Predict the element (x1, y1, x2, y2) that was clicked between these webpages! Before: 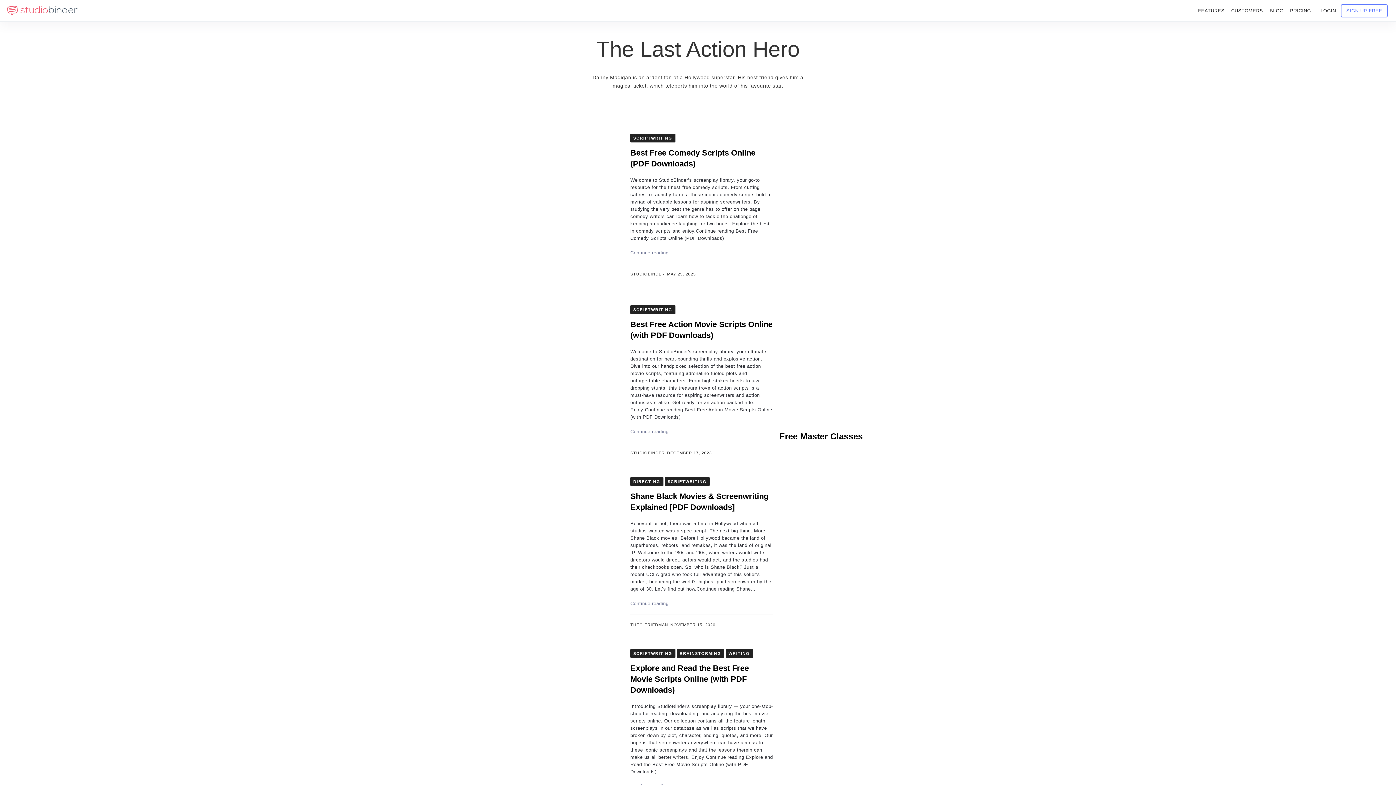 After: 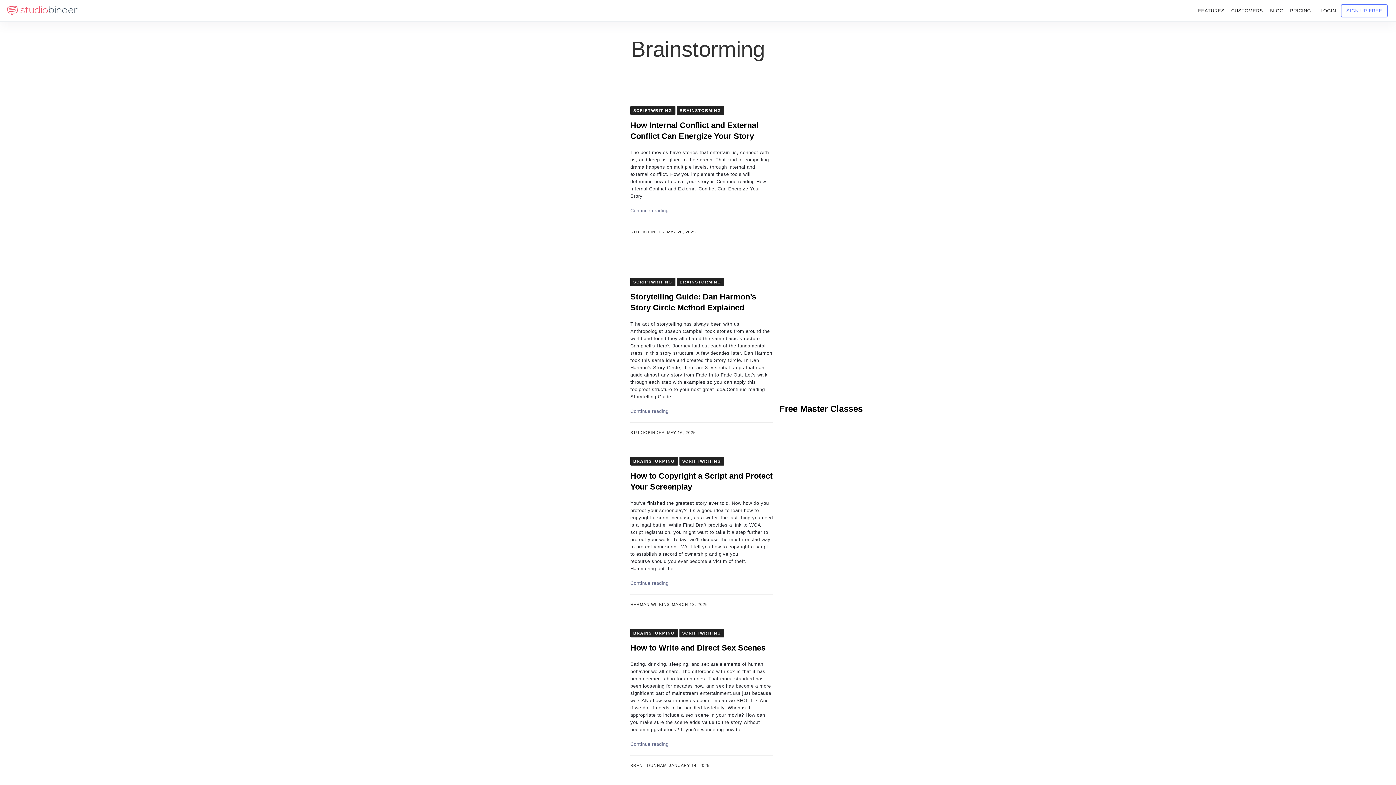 Action: label: BRAINSTORMING bbox: (676, 649, 724, 658)